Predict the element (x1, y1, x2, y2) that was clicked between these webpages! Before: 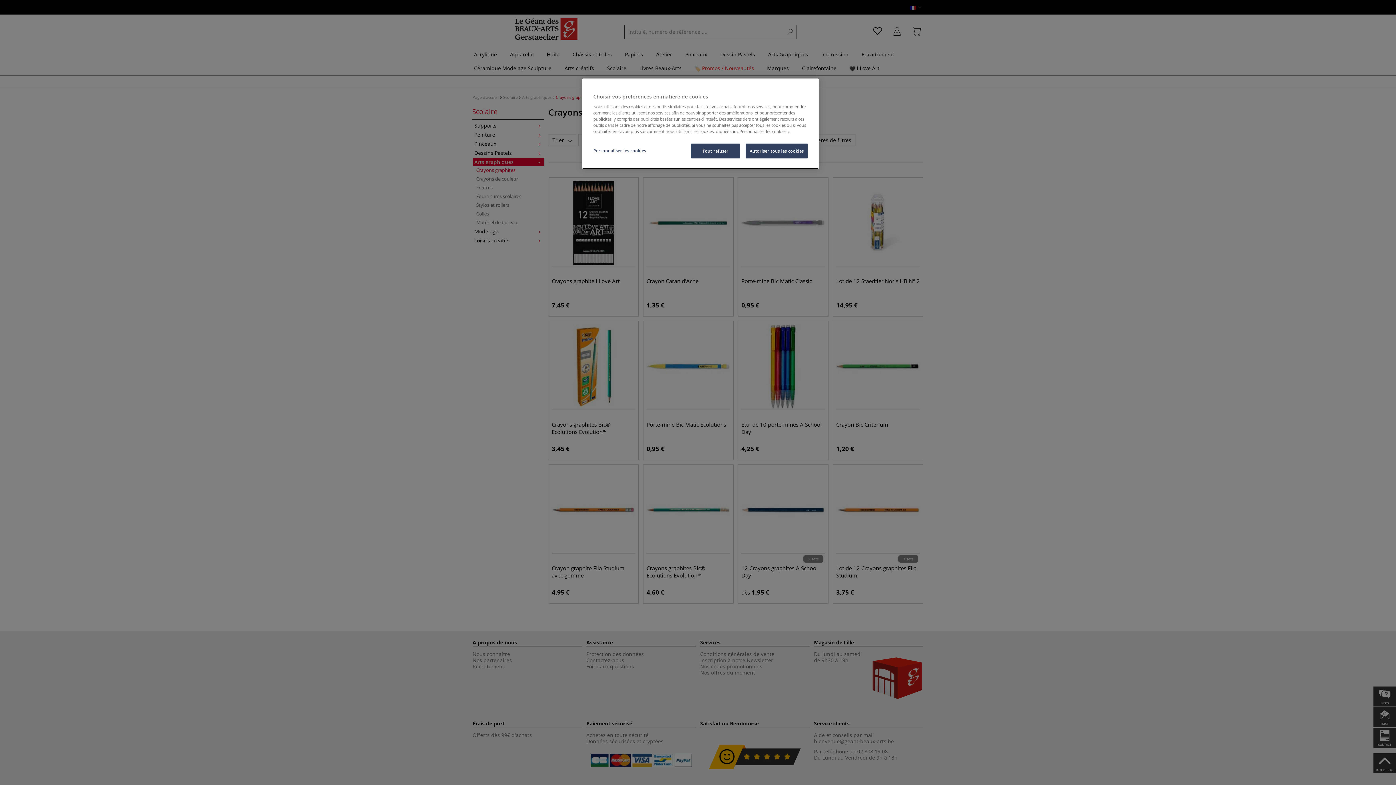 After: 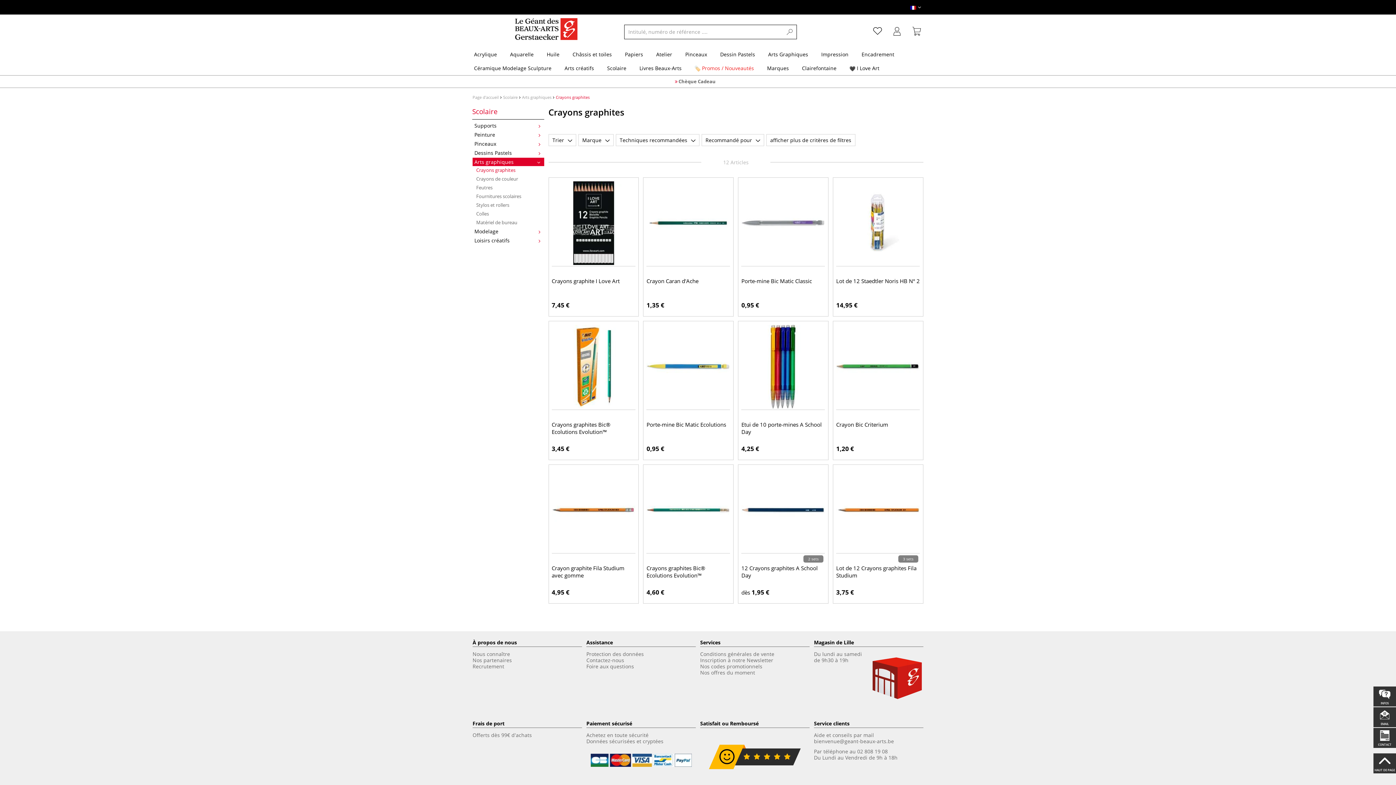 Action: label: Tout refuser bbox: (691, 143, 740, 158)